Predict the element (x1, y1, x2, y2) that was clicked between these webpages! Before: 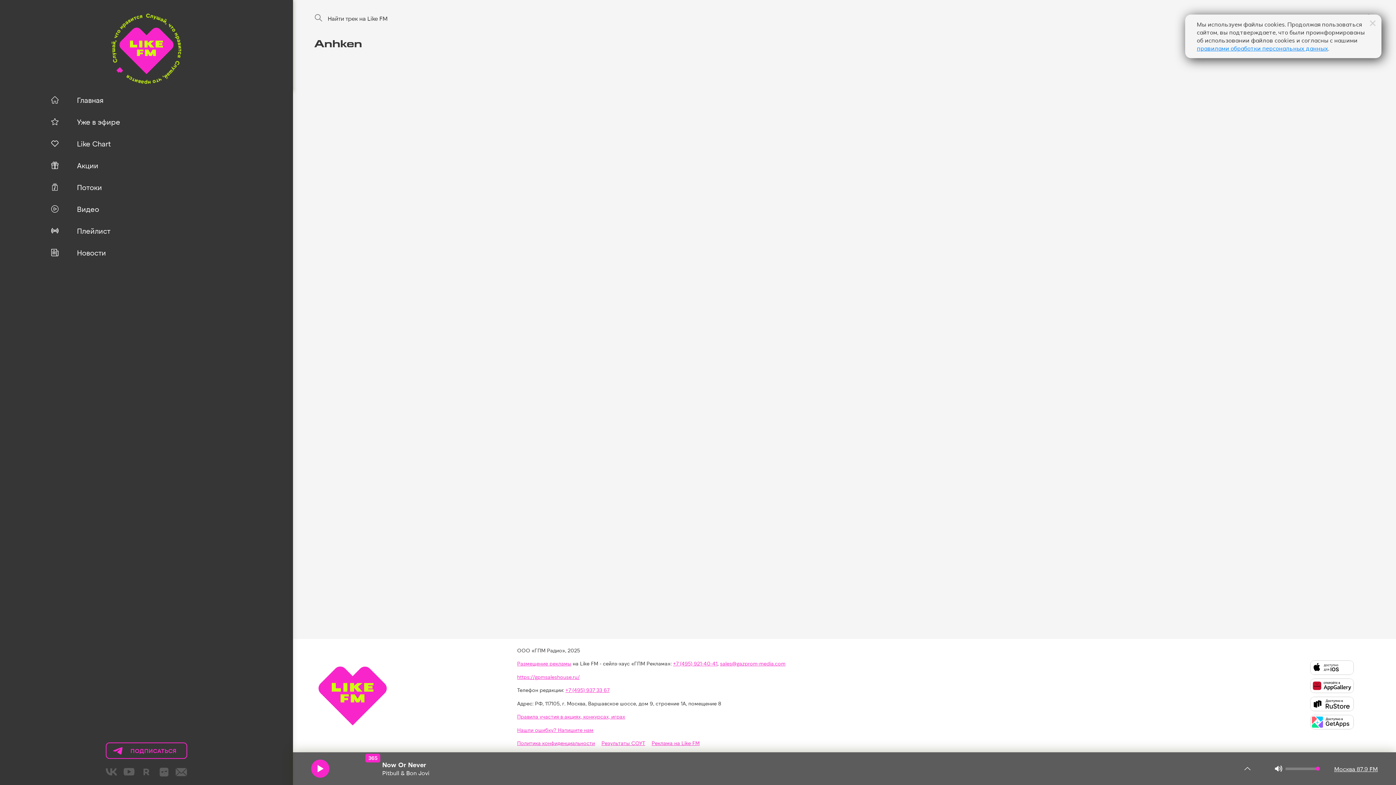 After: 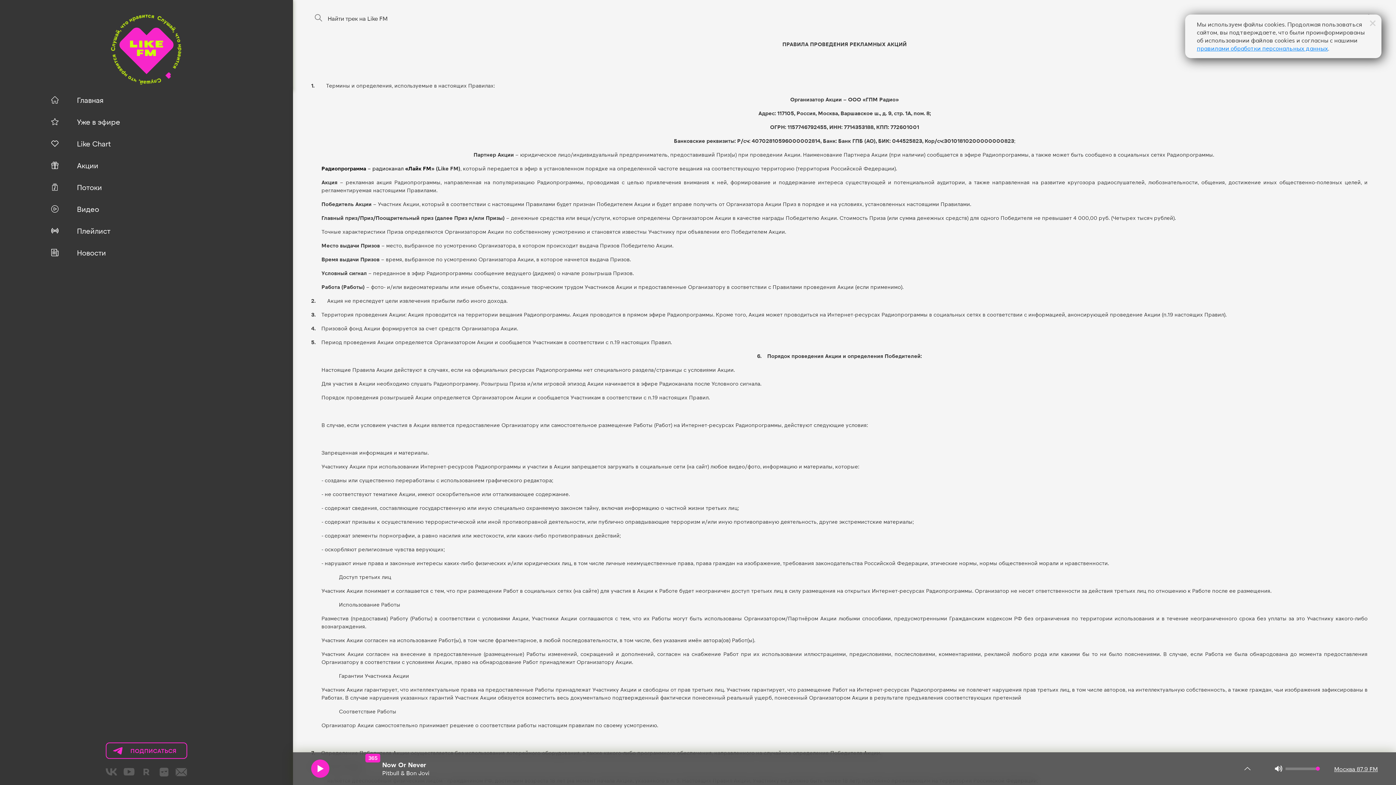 Action: bbox: (517, 713, 625, 720) label: Правила участия в акциях, конкурсах, играх